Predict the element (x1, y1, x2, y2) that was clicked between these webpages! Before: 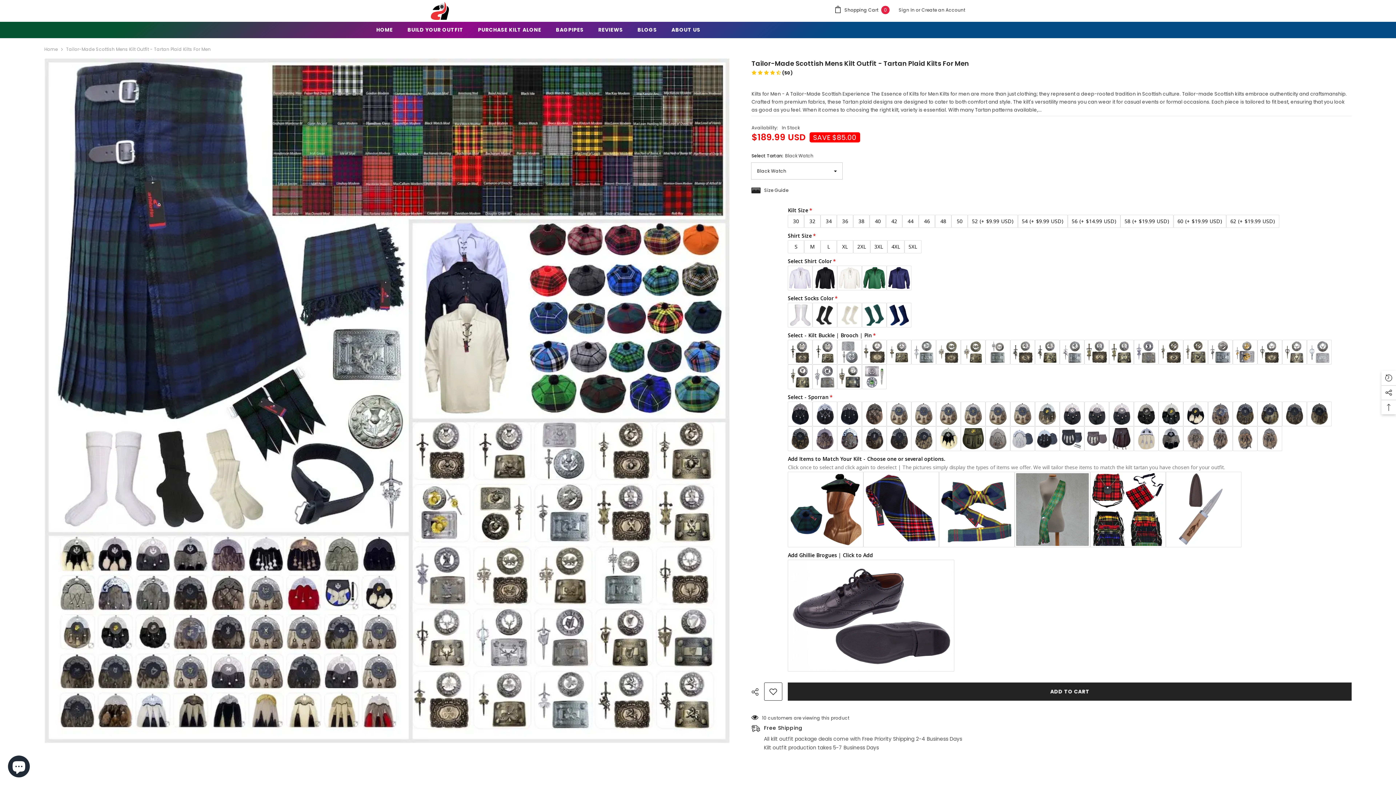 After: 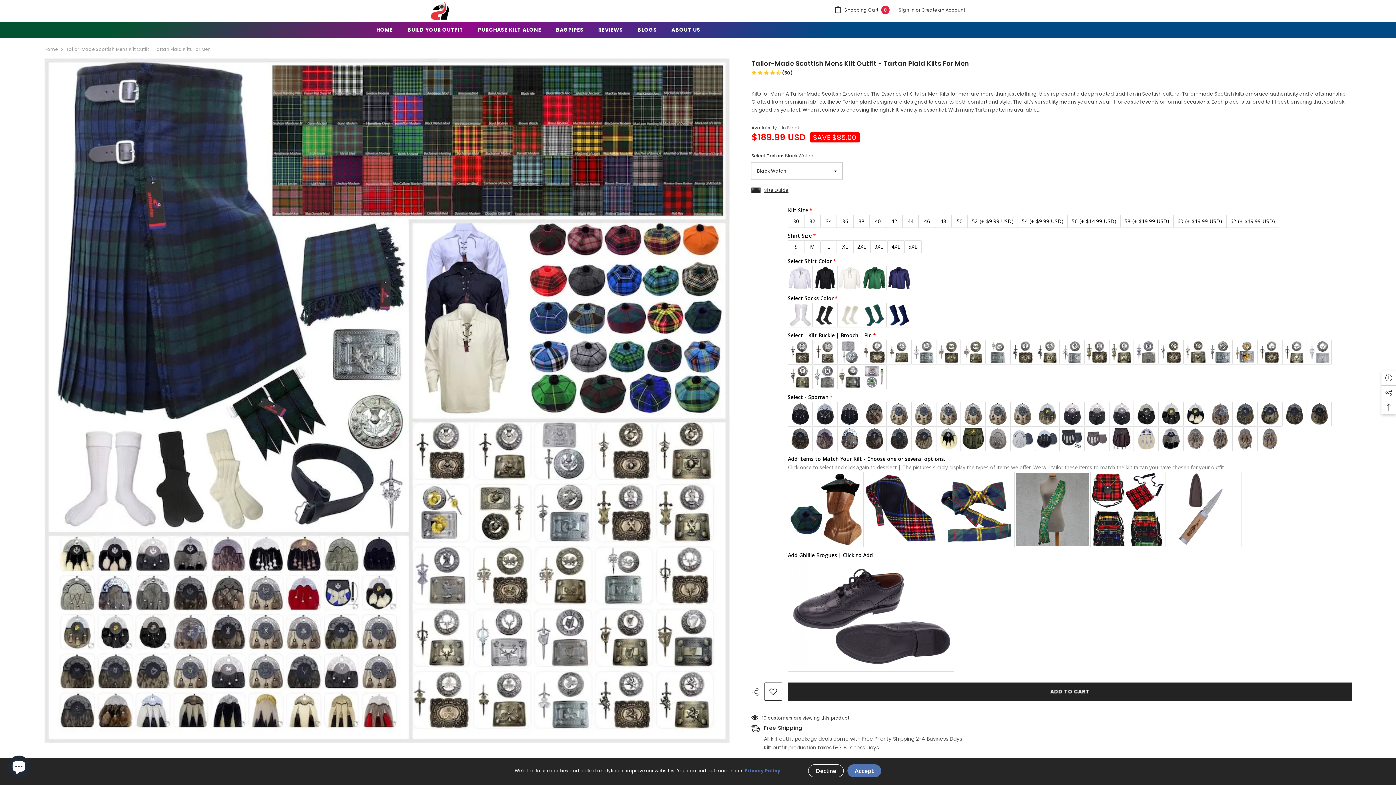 Action: bbox: (751, 186, 788, 194) label: Size Guide